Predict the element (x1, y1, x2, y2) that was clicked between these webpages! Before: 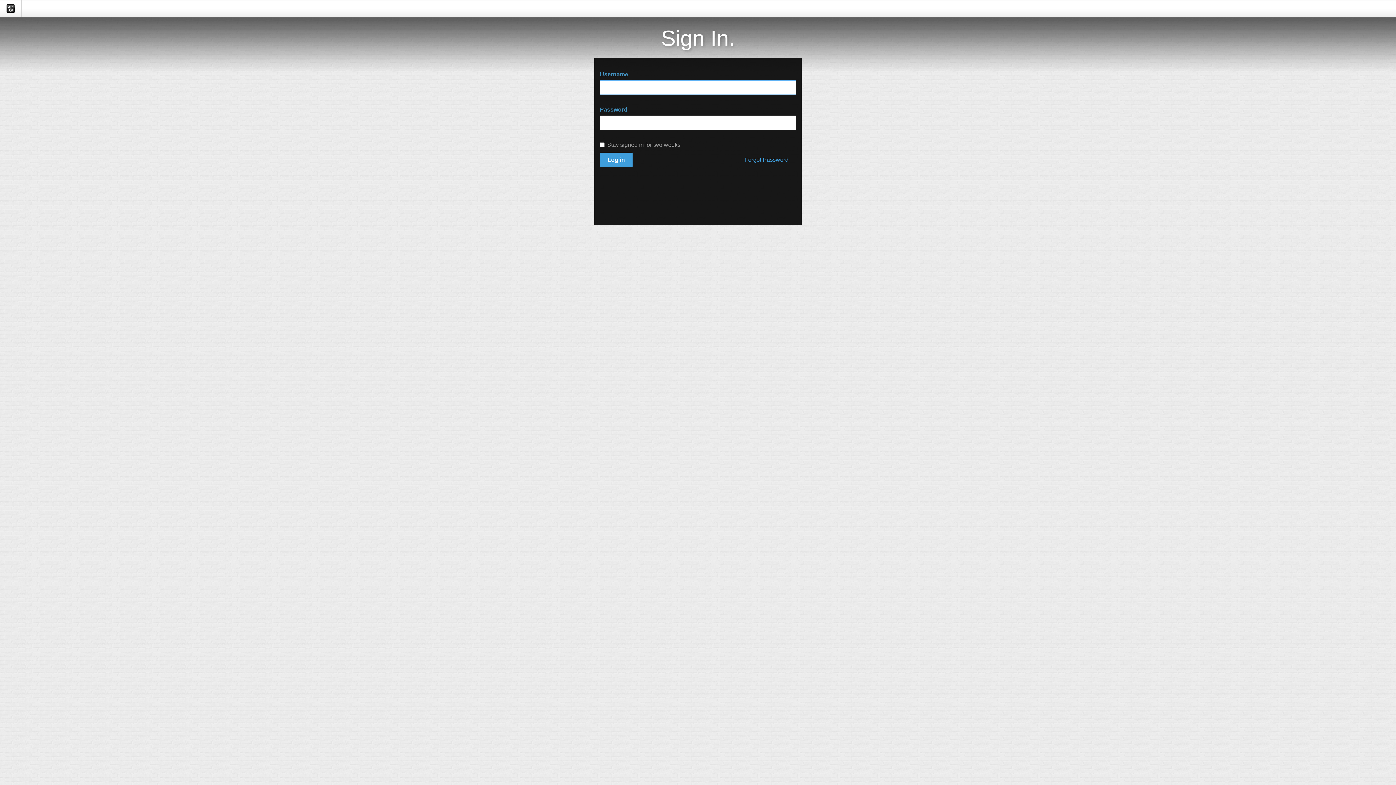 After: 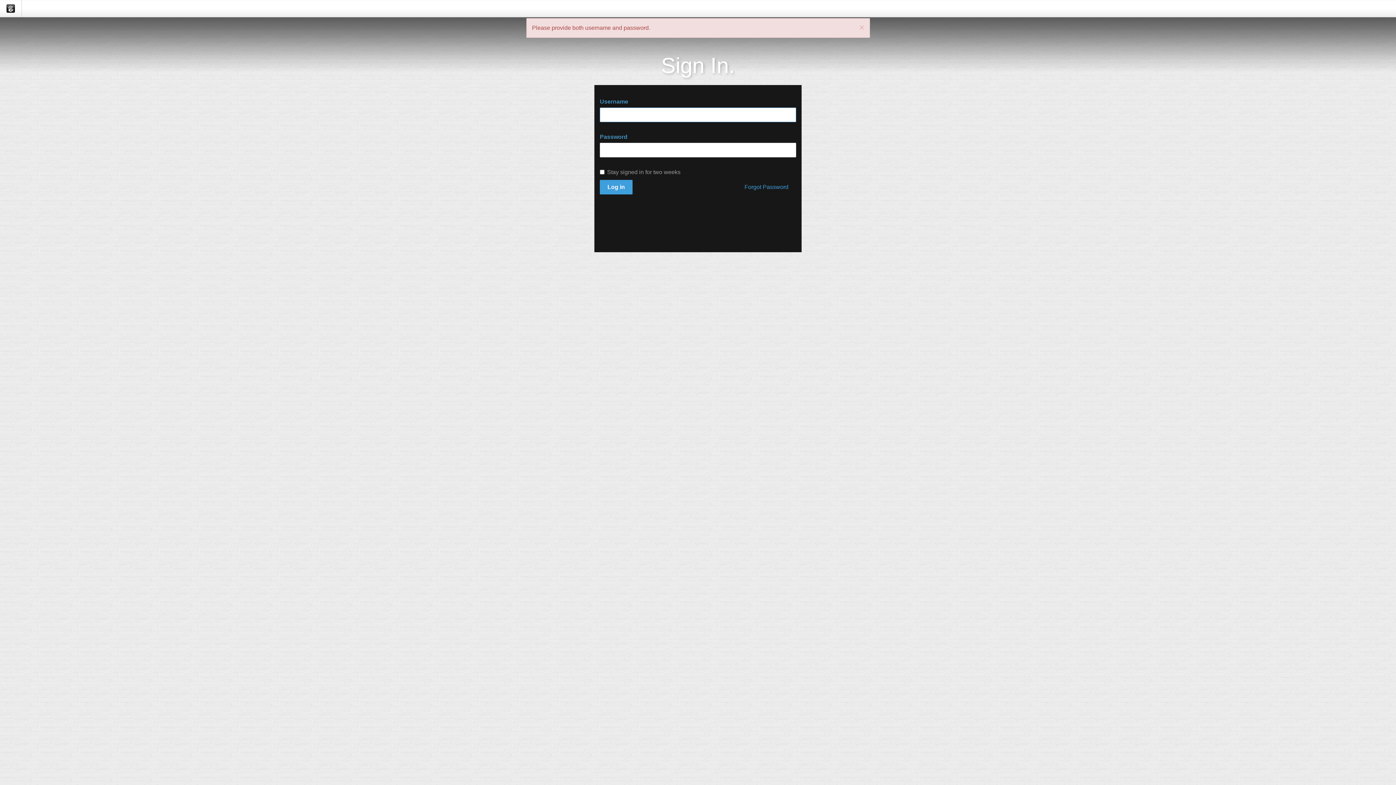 Action: label: Log in bbox: (600, 152, 632, 167)